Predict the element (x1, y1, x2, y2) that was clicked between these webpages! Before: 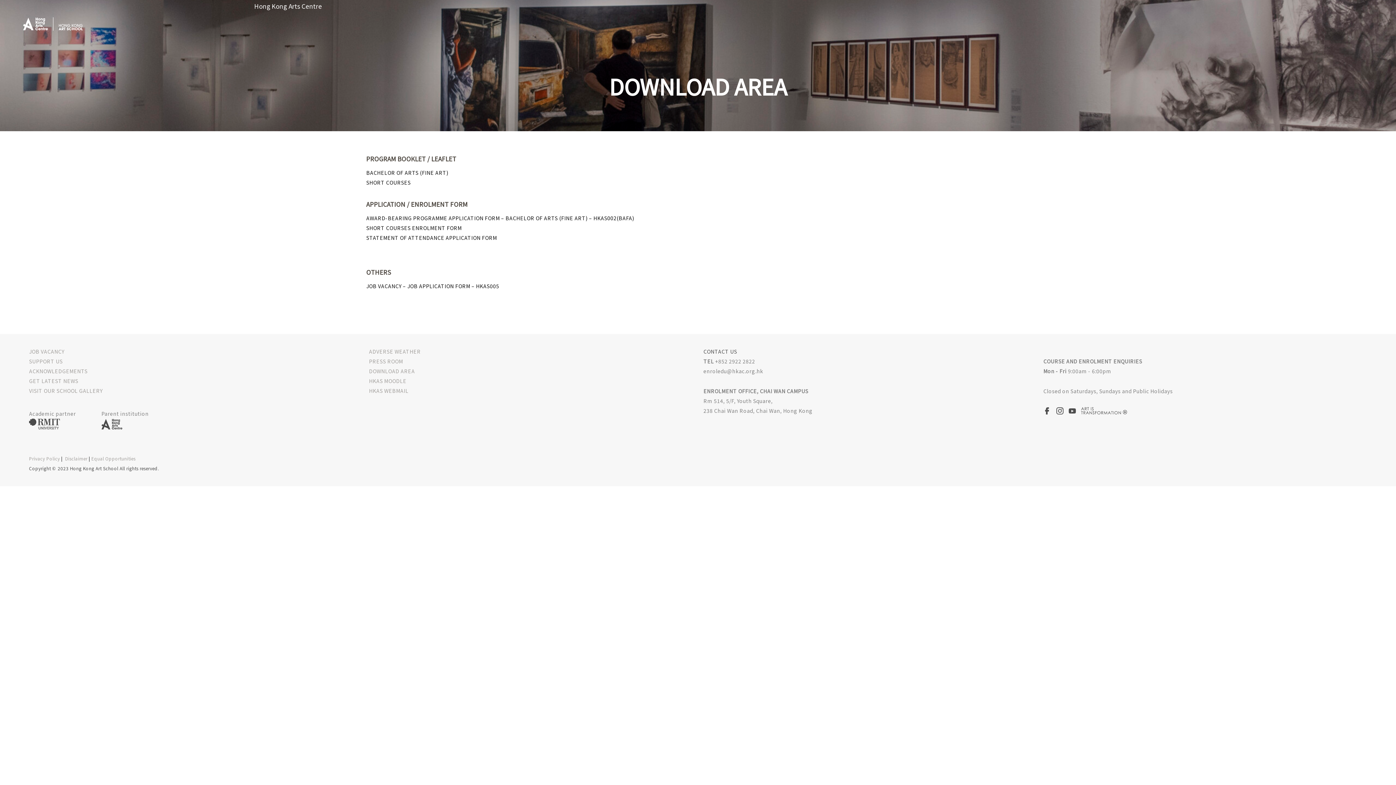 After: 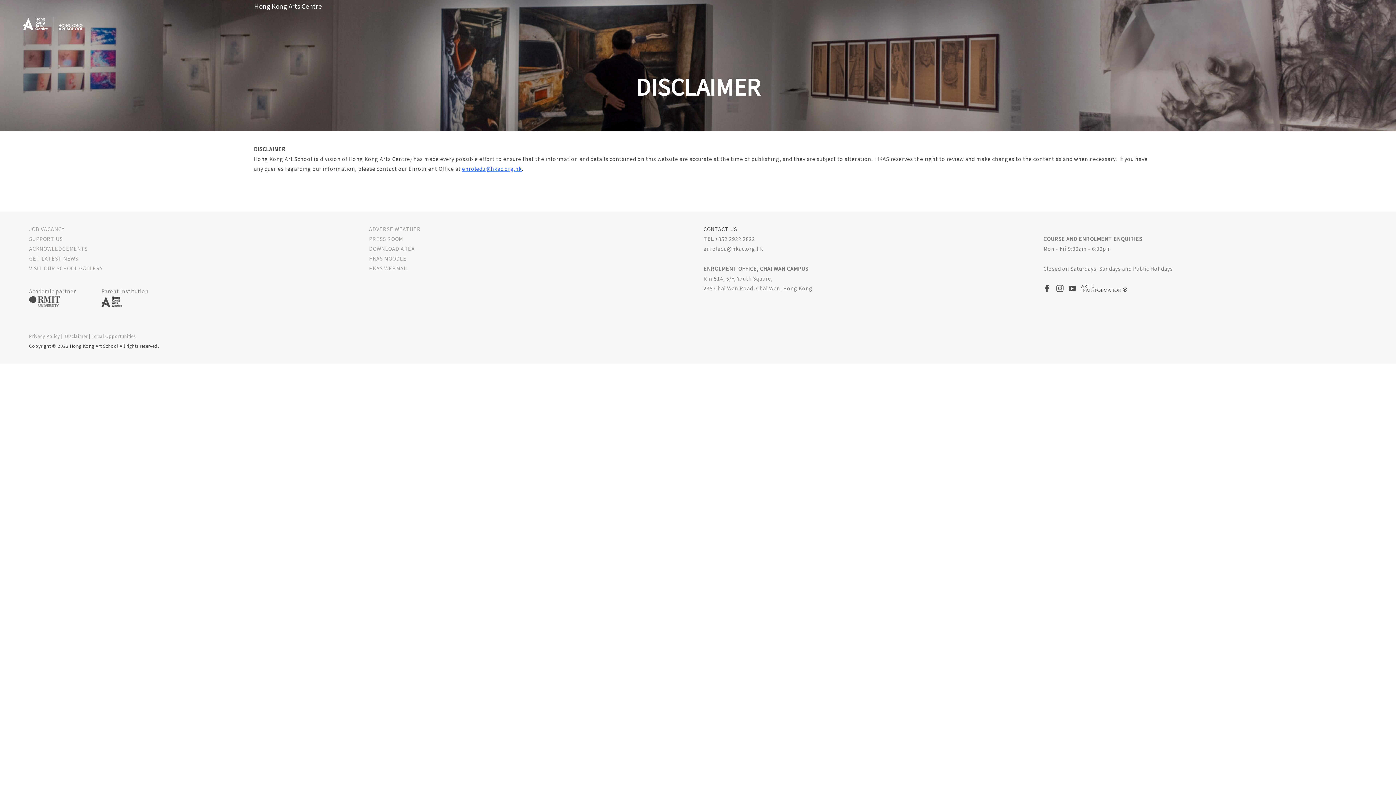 Action: bbox: (65, 455, 88, 461) label: Disclaimer 